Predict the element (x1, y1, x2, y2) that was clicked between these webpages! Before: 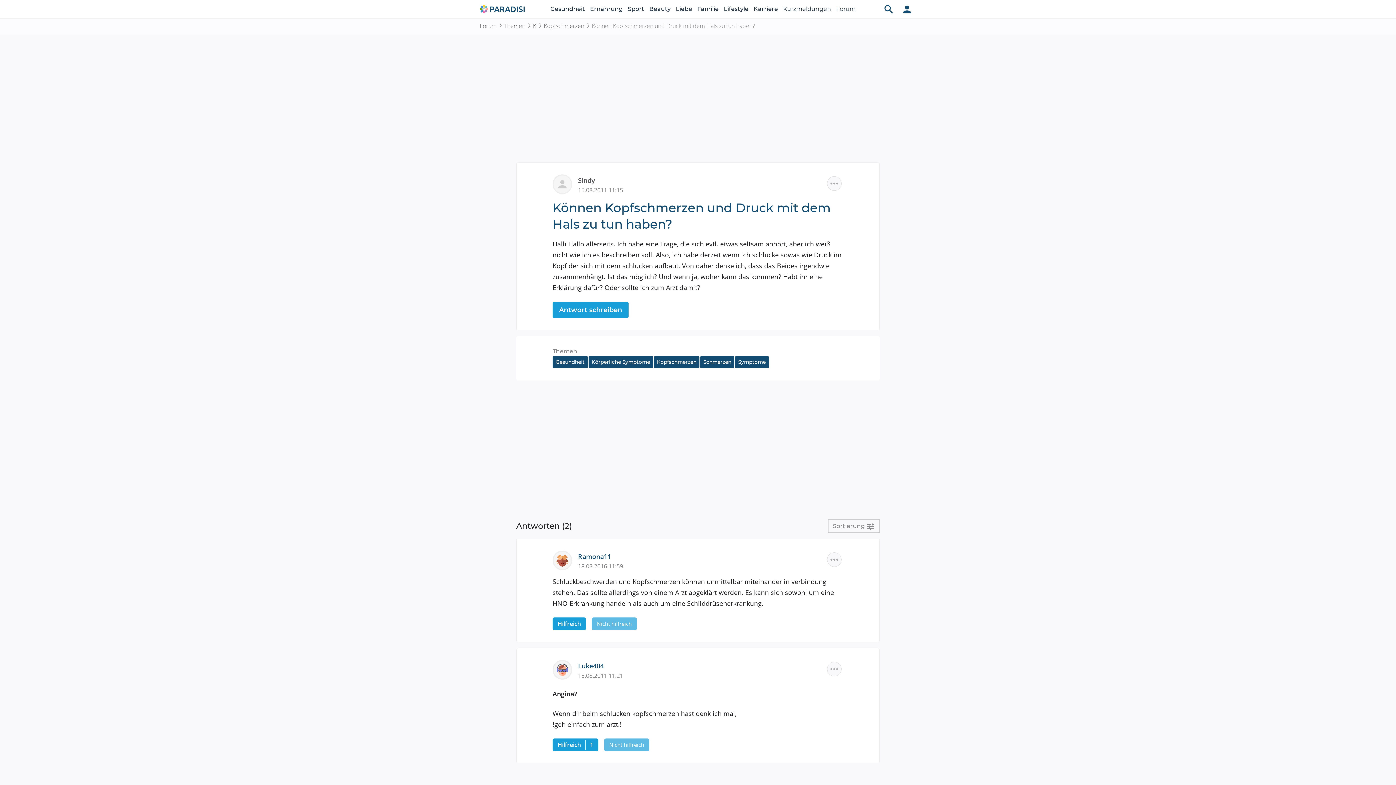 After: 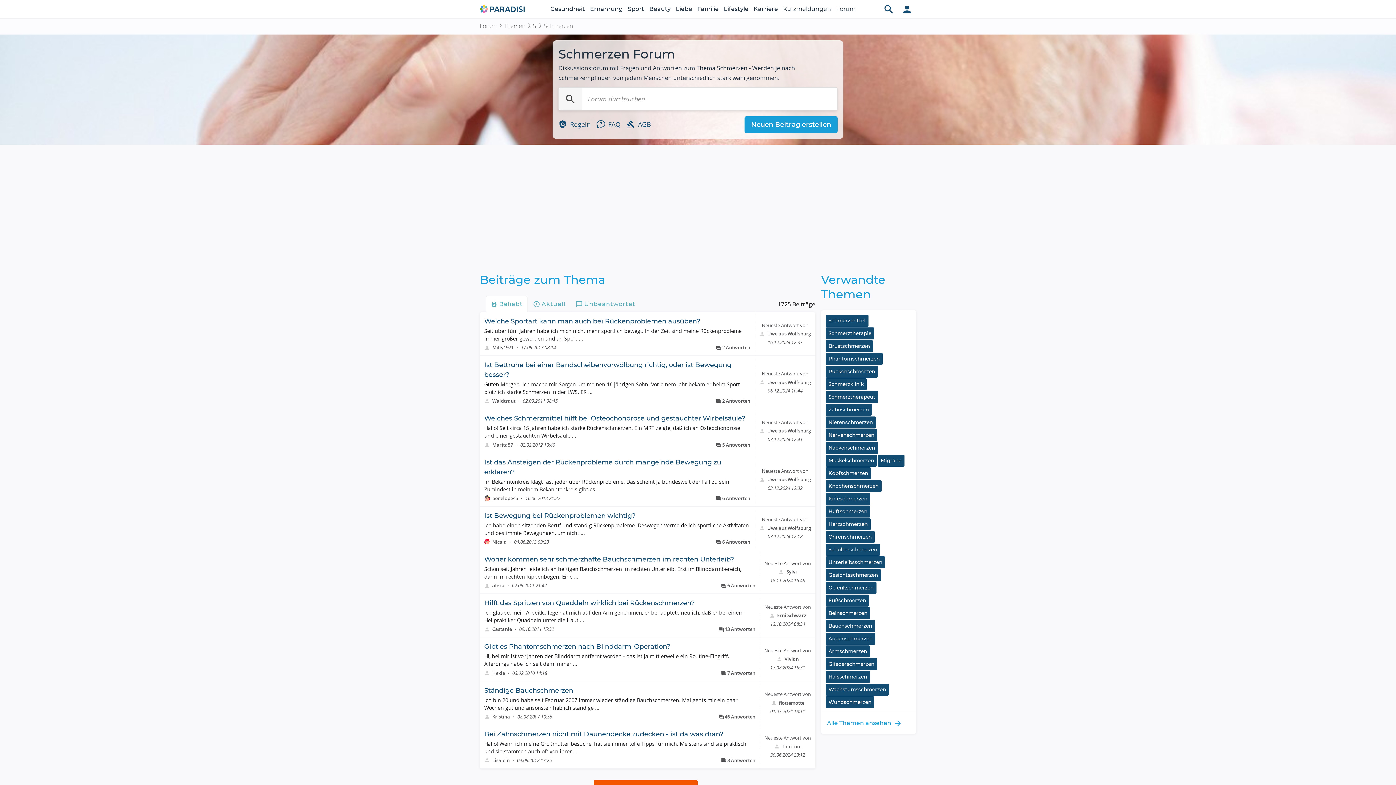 Action: bbox: (700, 356, 734, 368) label: Schmerzen